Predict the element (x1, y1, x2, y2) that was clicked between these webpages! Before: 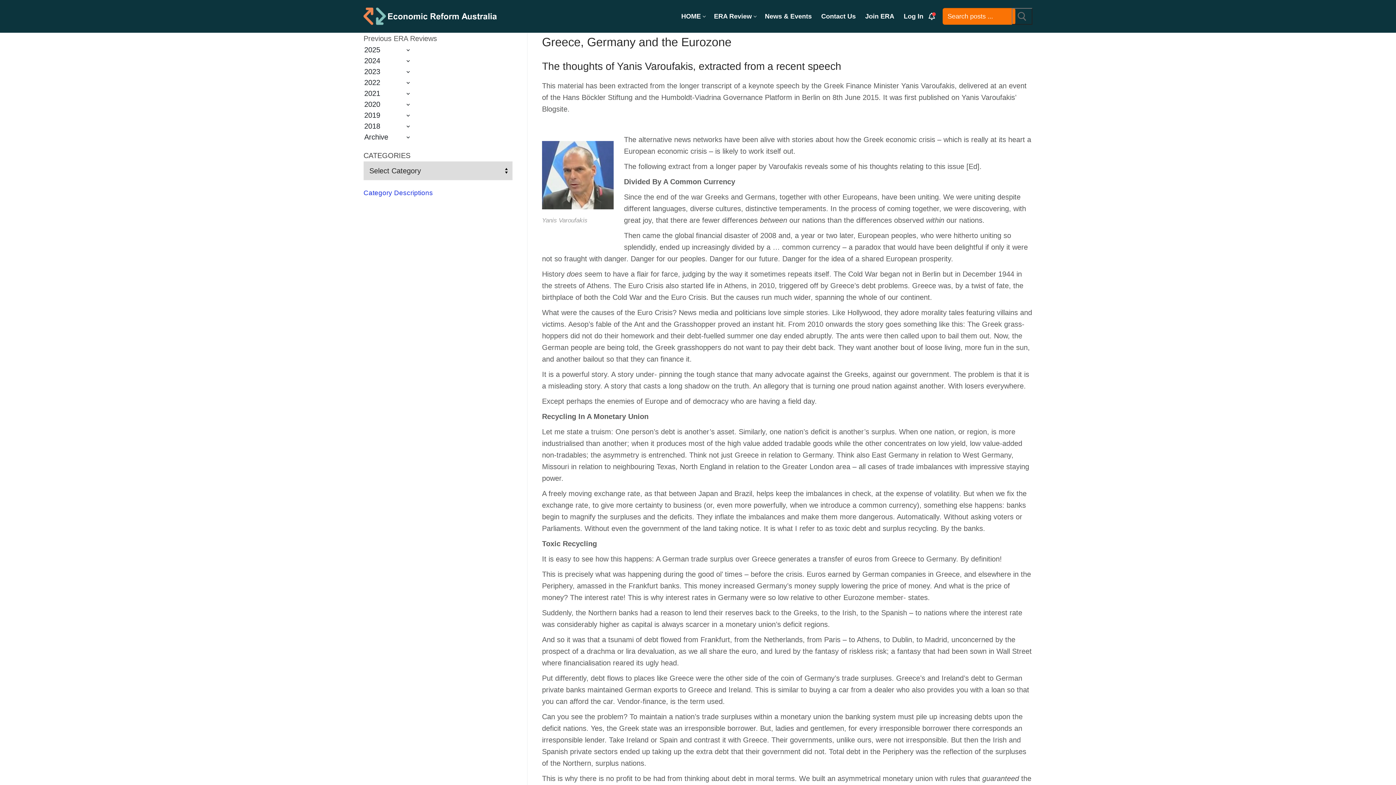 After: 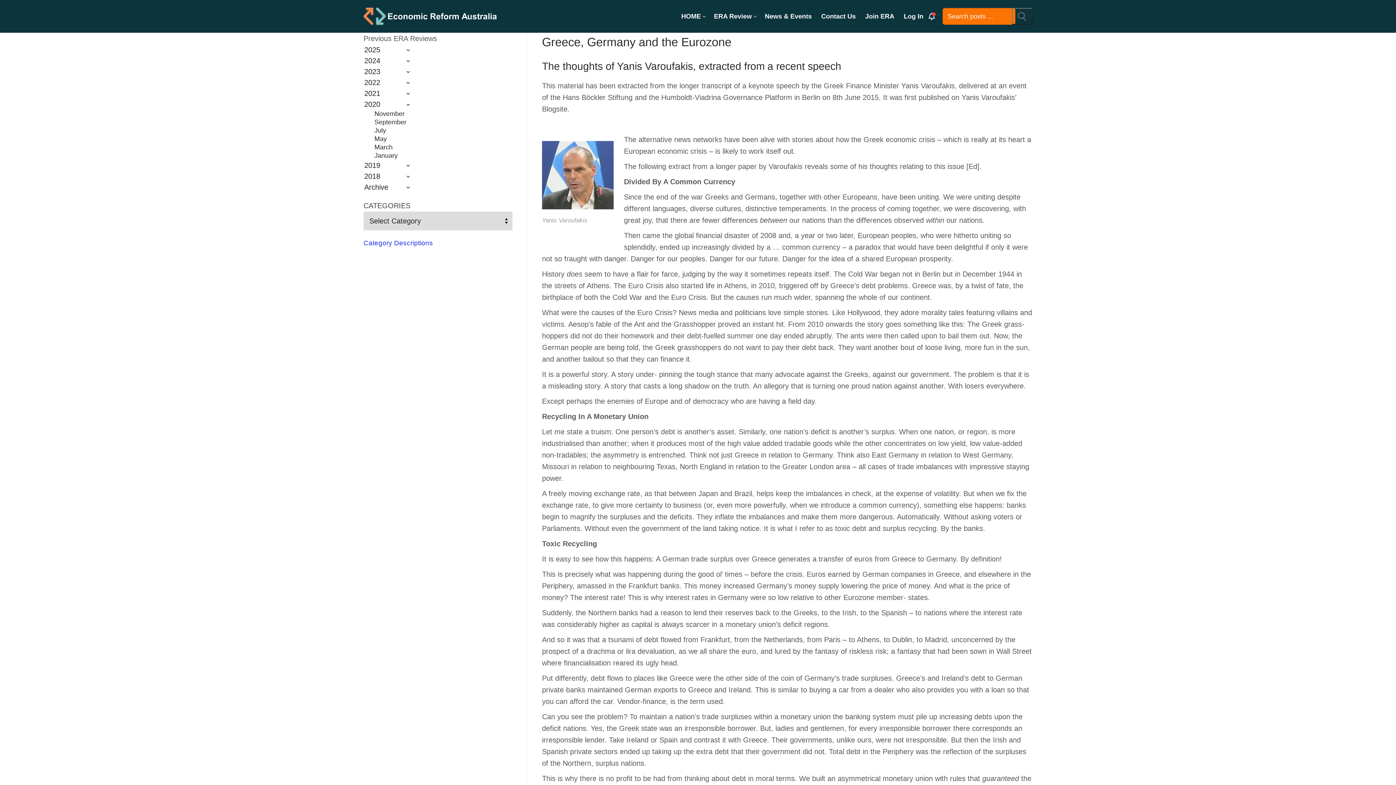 Action: bbox: (395, 98, 421, 109) label: Toggle Submenu